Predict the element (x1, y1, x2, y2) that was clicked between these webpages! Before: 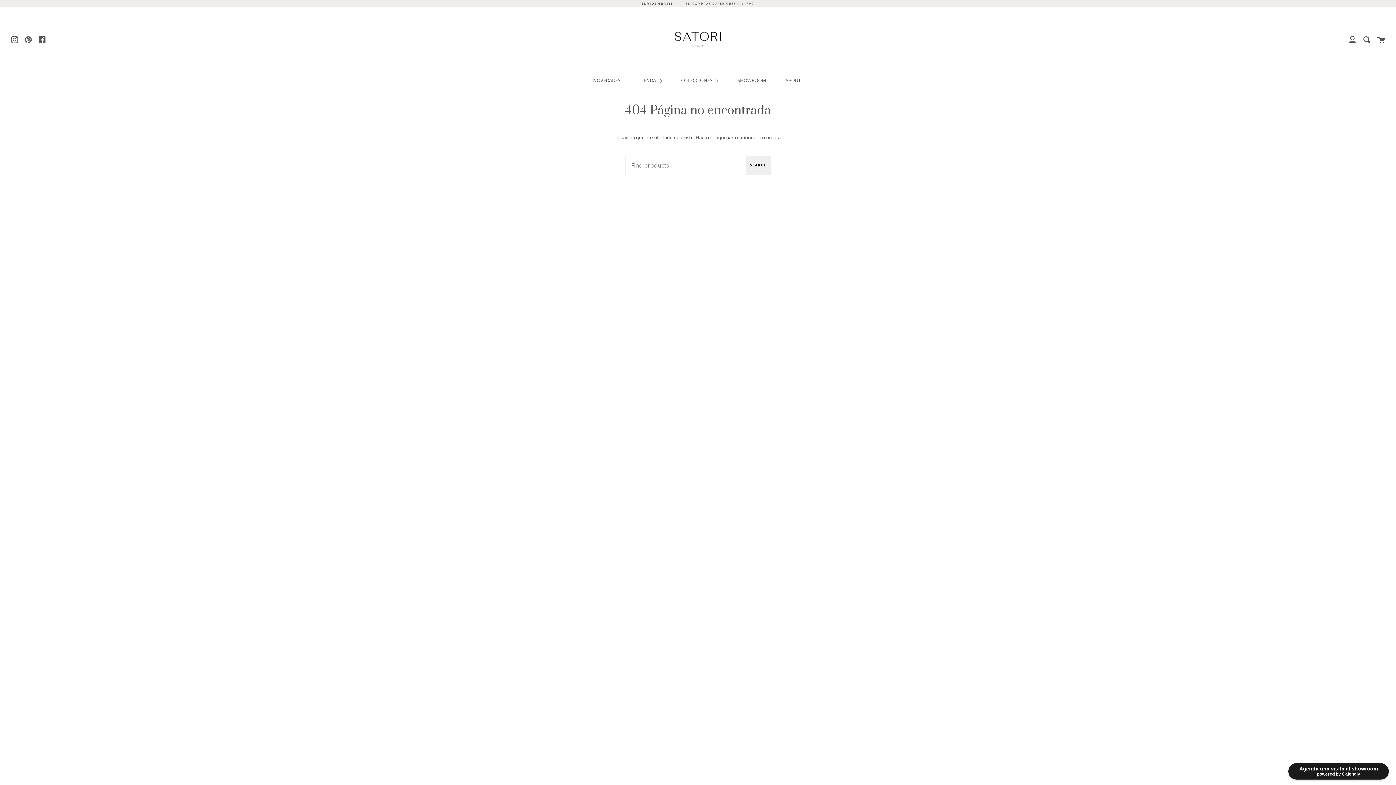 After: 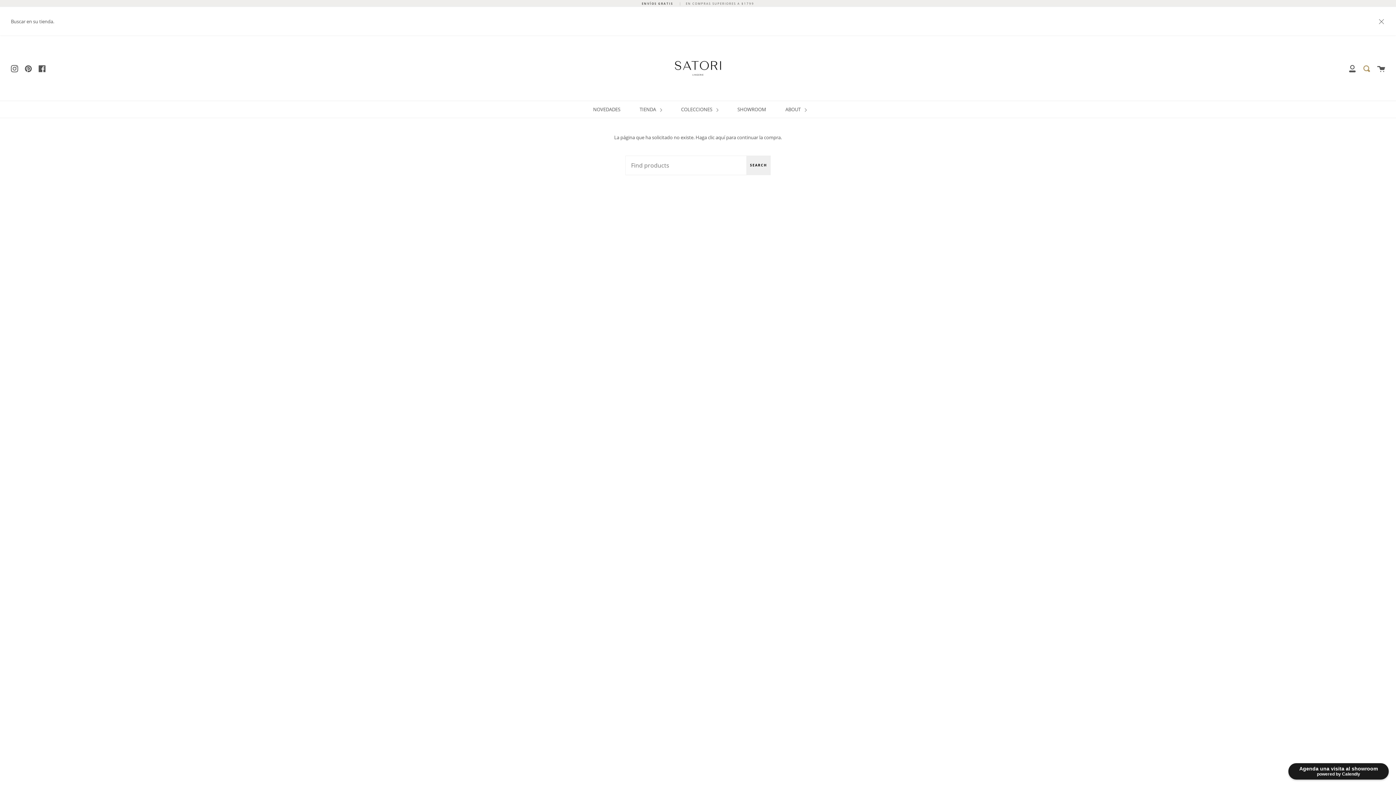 Action: label: Enviar bbox: (1363, 6, 1370, 71)